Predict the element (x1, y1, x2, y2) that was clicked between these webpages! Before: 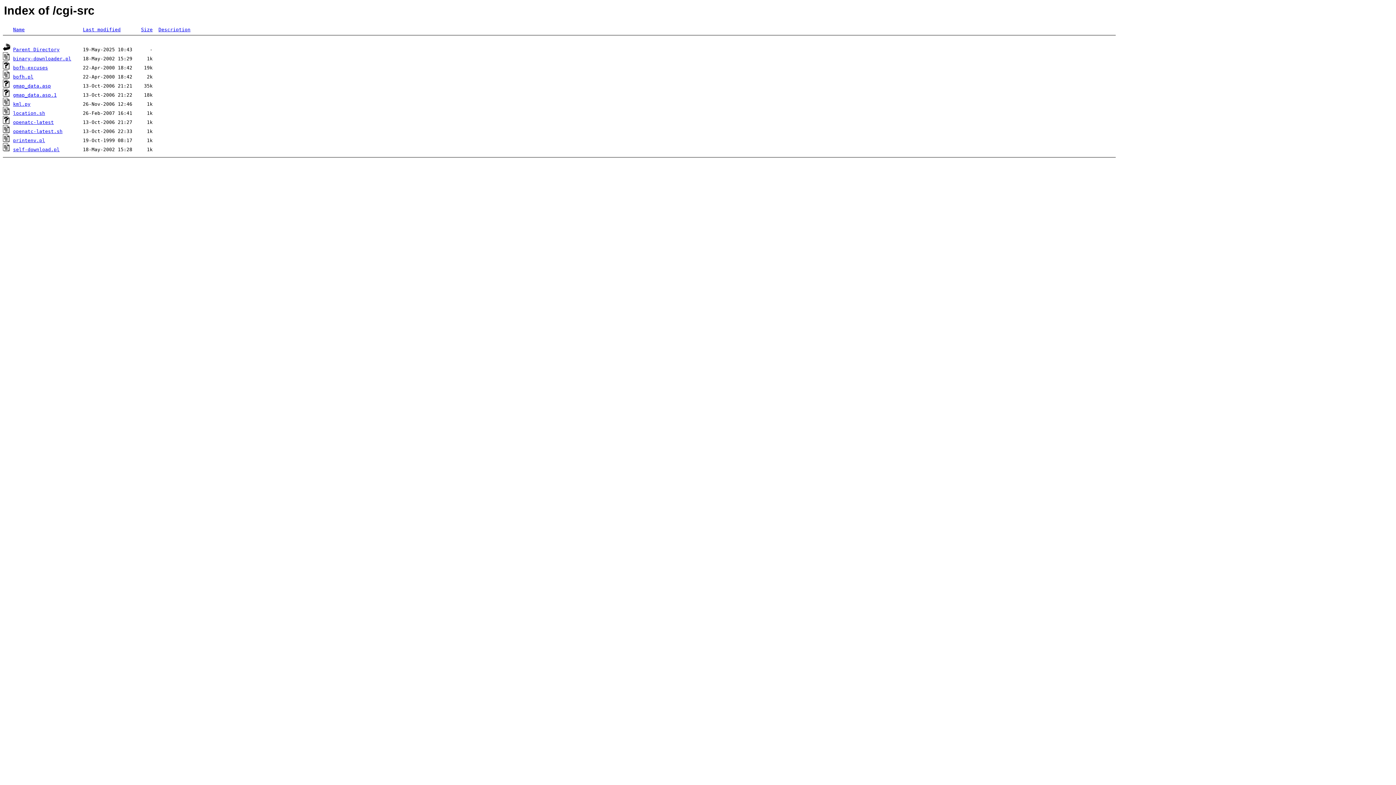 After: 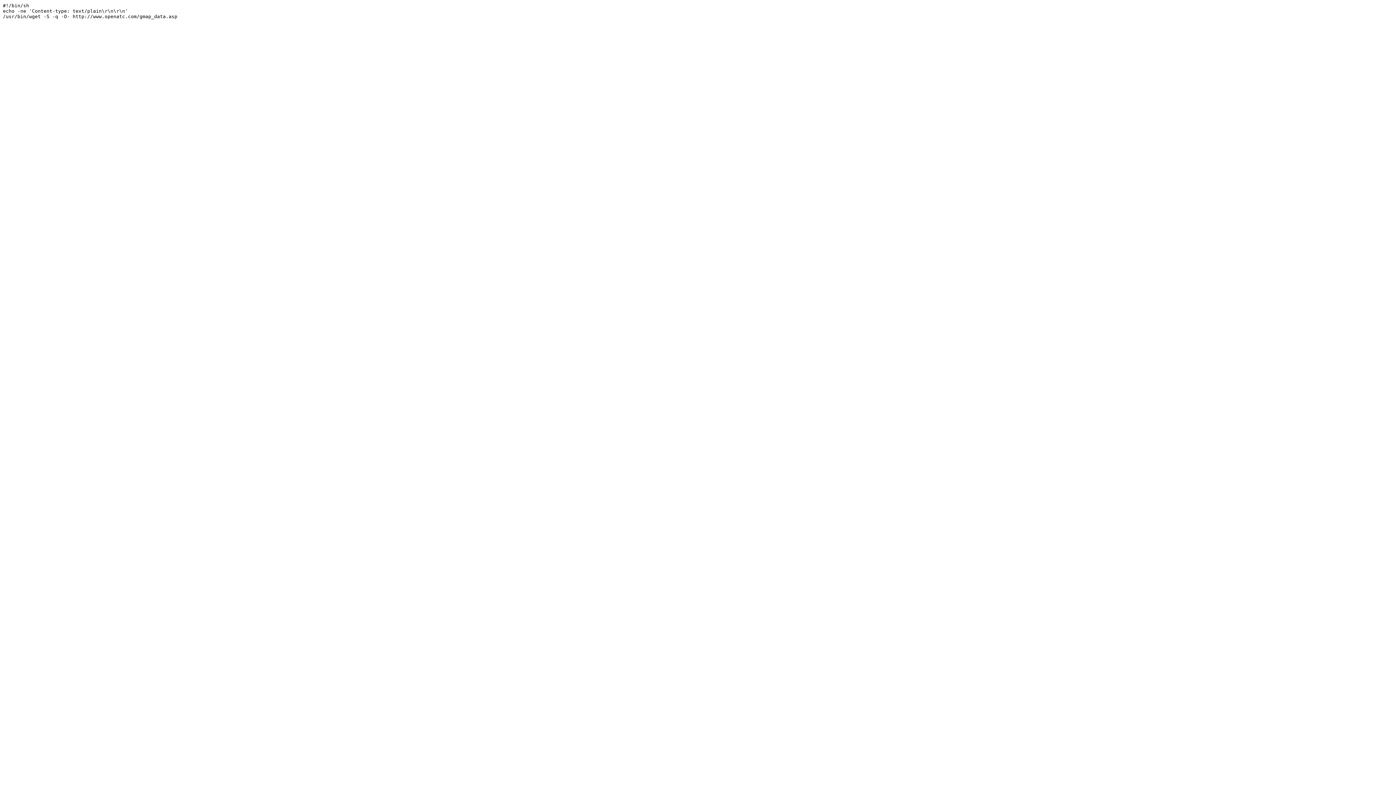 Action: bbox: (13, 128, 62, 134) label: openatc-latest.sh